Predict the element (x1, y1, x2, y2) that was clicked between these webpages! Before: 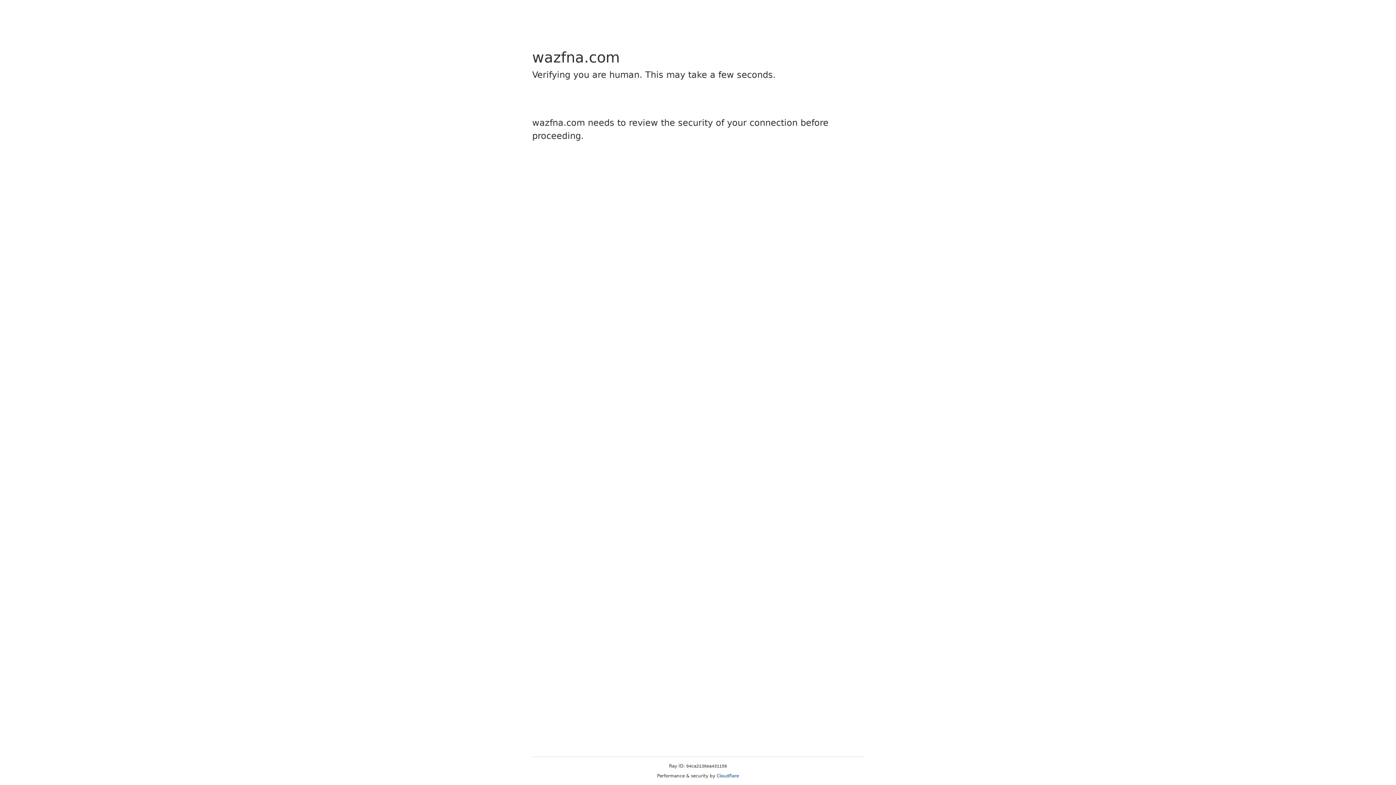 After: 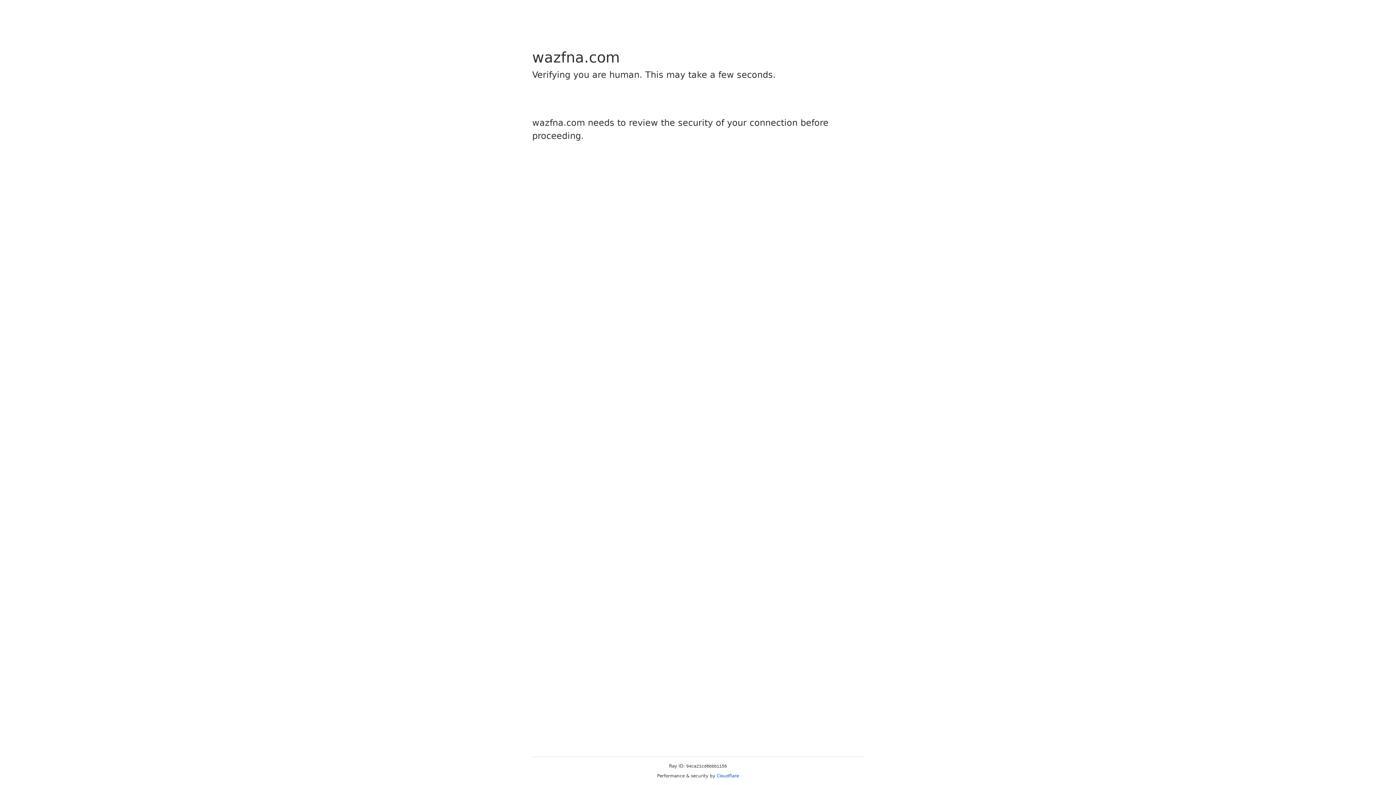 Action: label: Cloudflare bbox: (716, 773, 739, 778)